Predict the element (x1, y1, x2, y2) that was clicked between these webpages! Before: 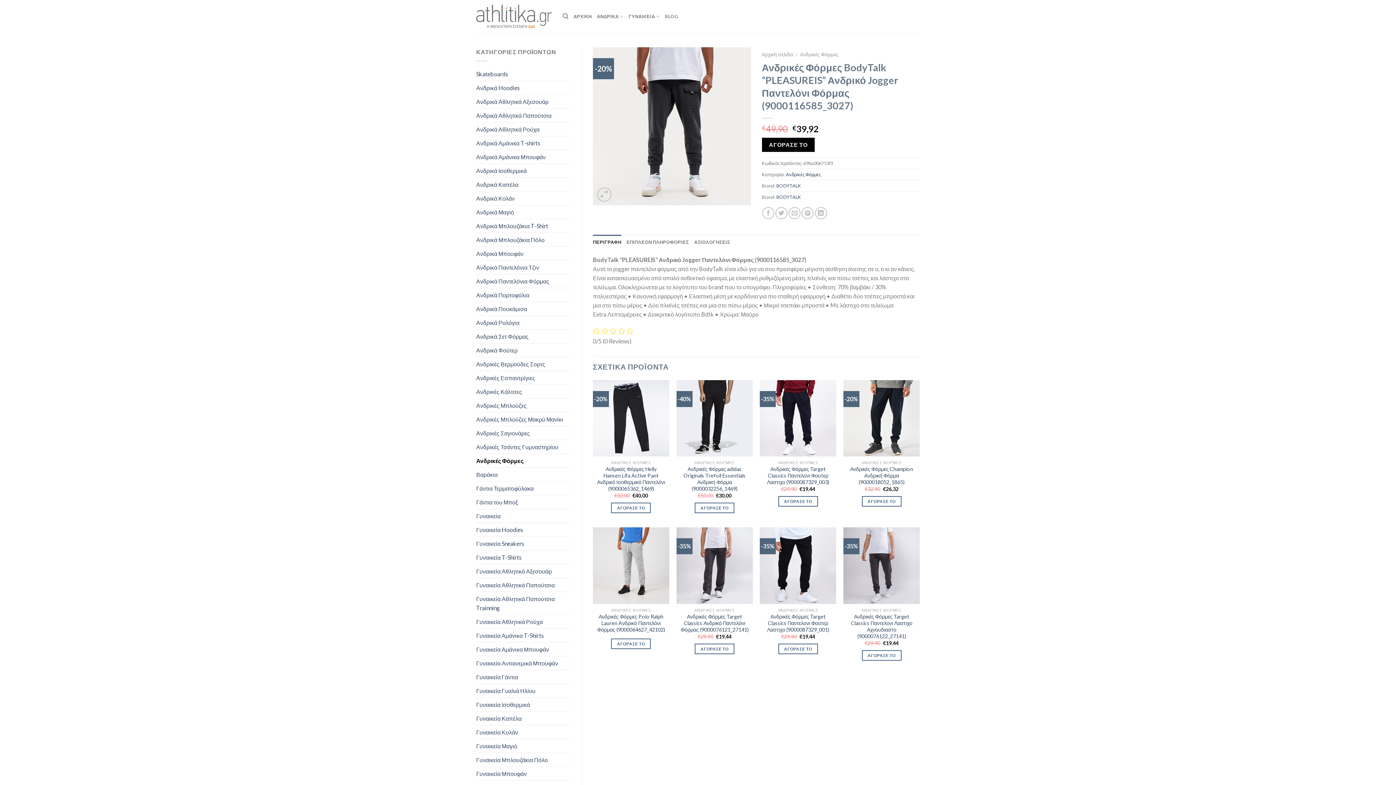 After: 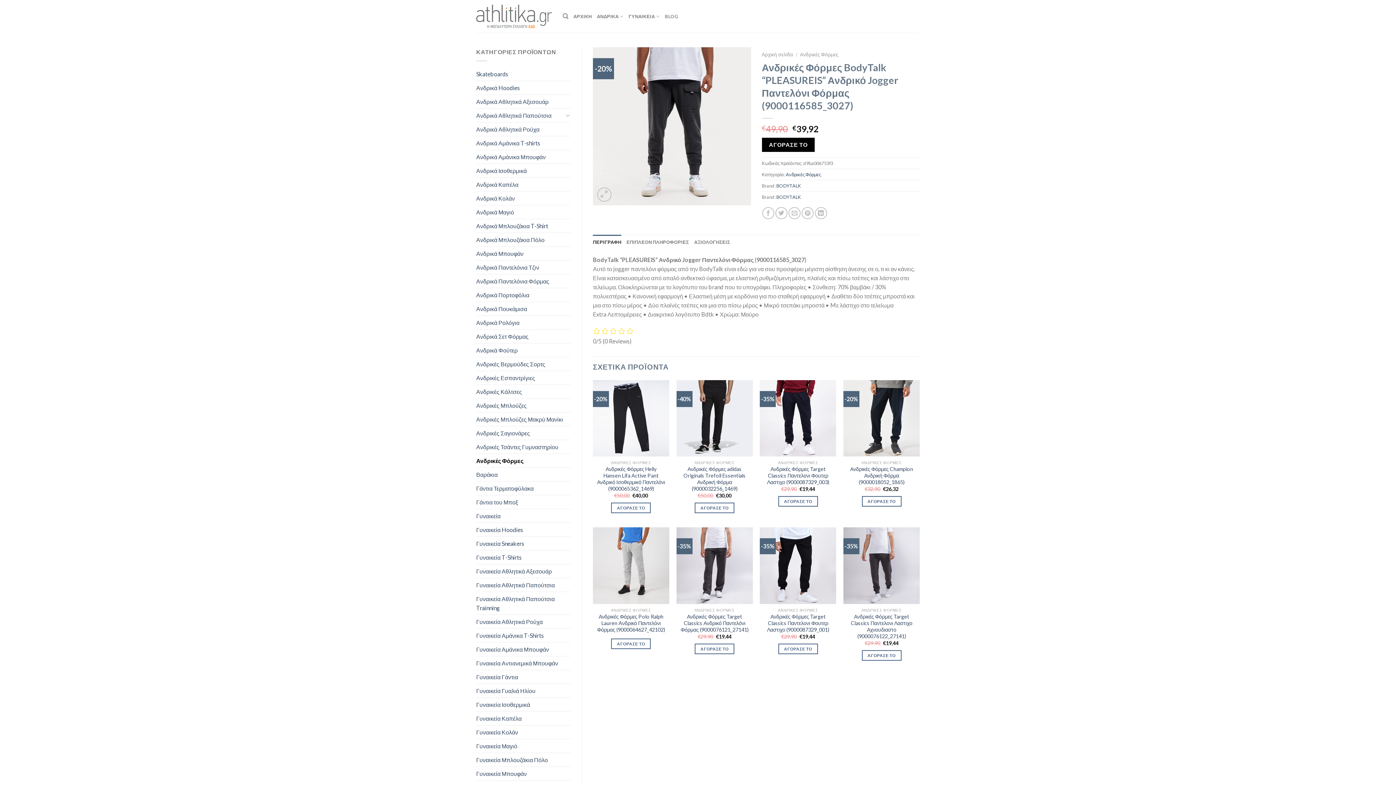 Action: bbox: (593, 235, 621, 249) label: ΠΕΡΙΓΡΑΦΗ